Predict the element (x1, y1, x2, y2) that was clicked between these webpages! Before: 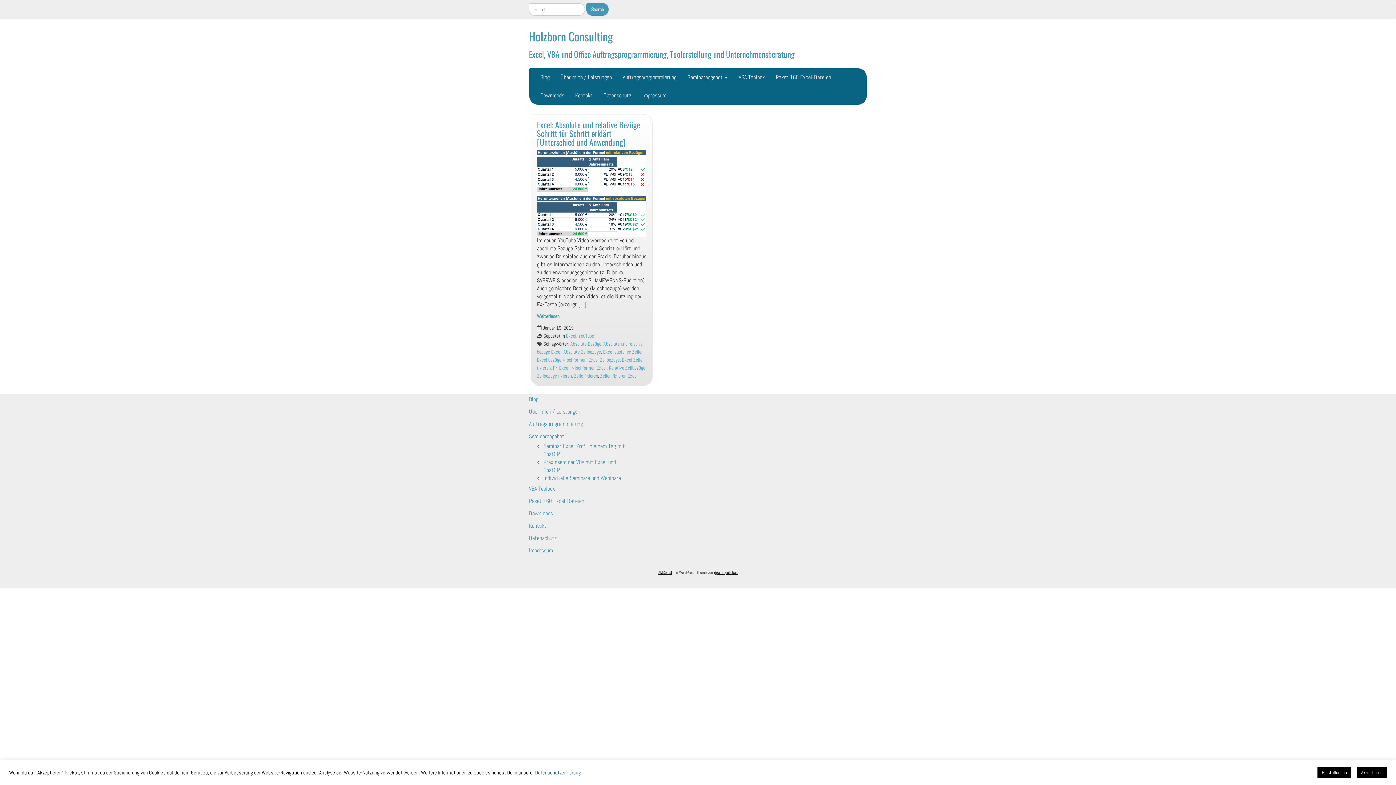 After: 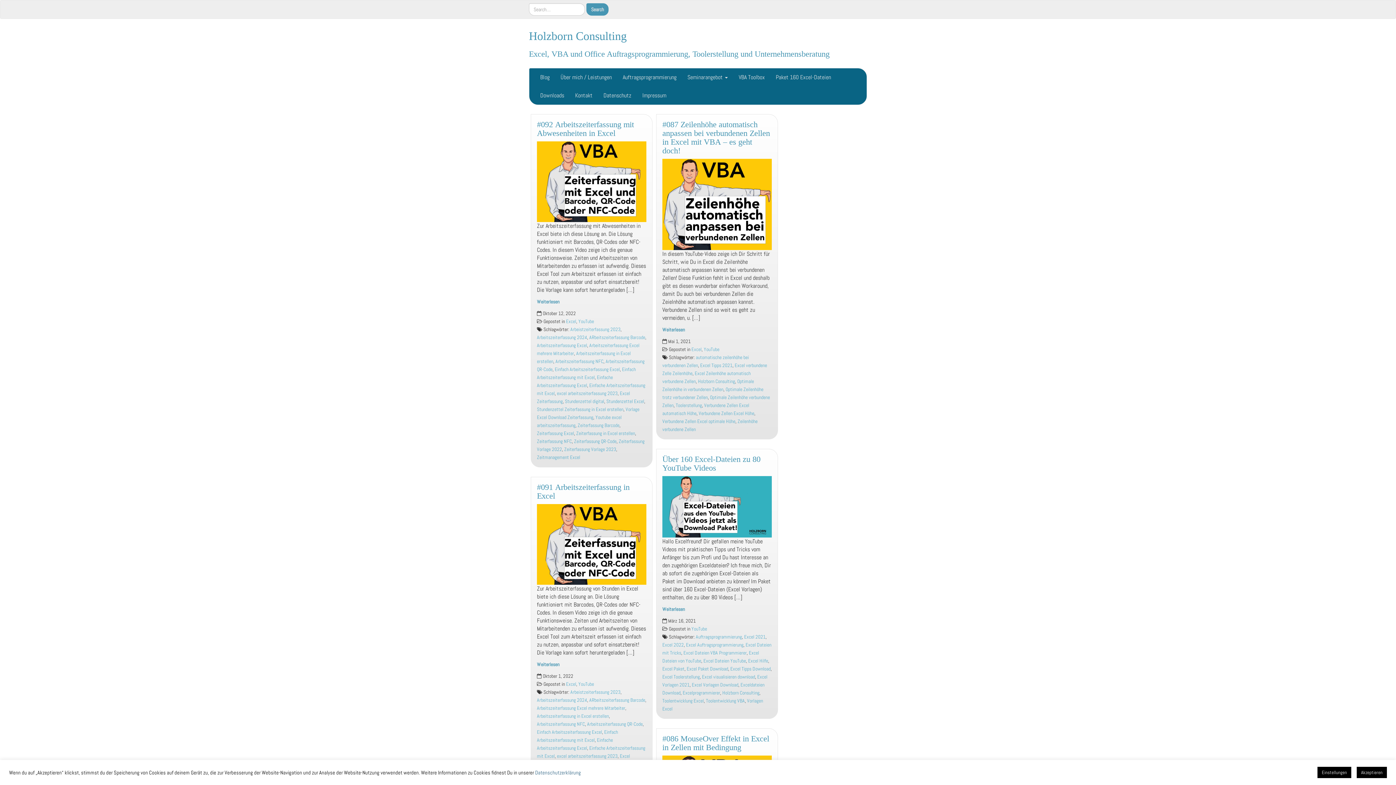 Action: label: YouTube bbox: (578, 333, 594, 339)